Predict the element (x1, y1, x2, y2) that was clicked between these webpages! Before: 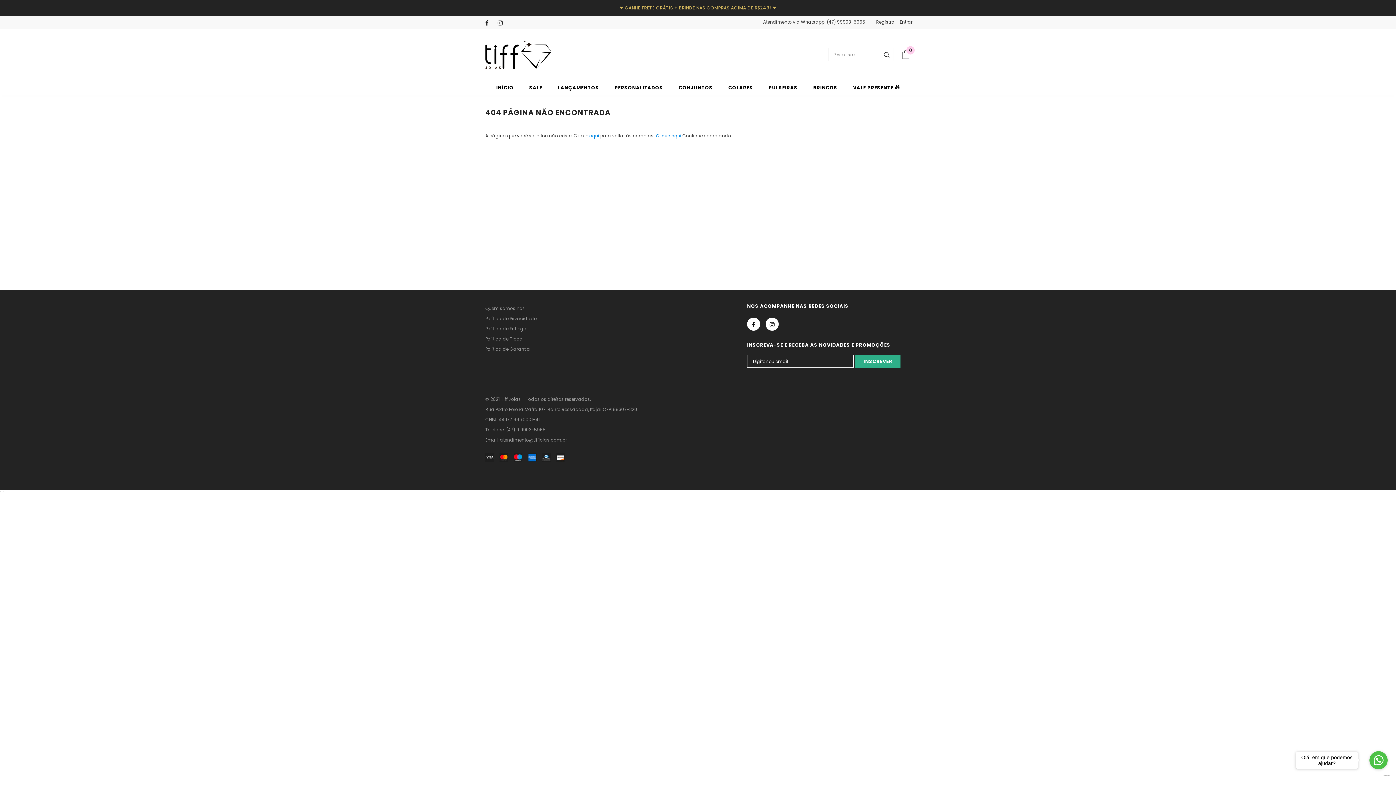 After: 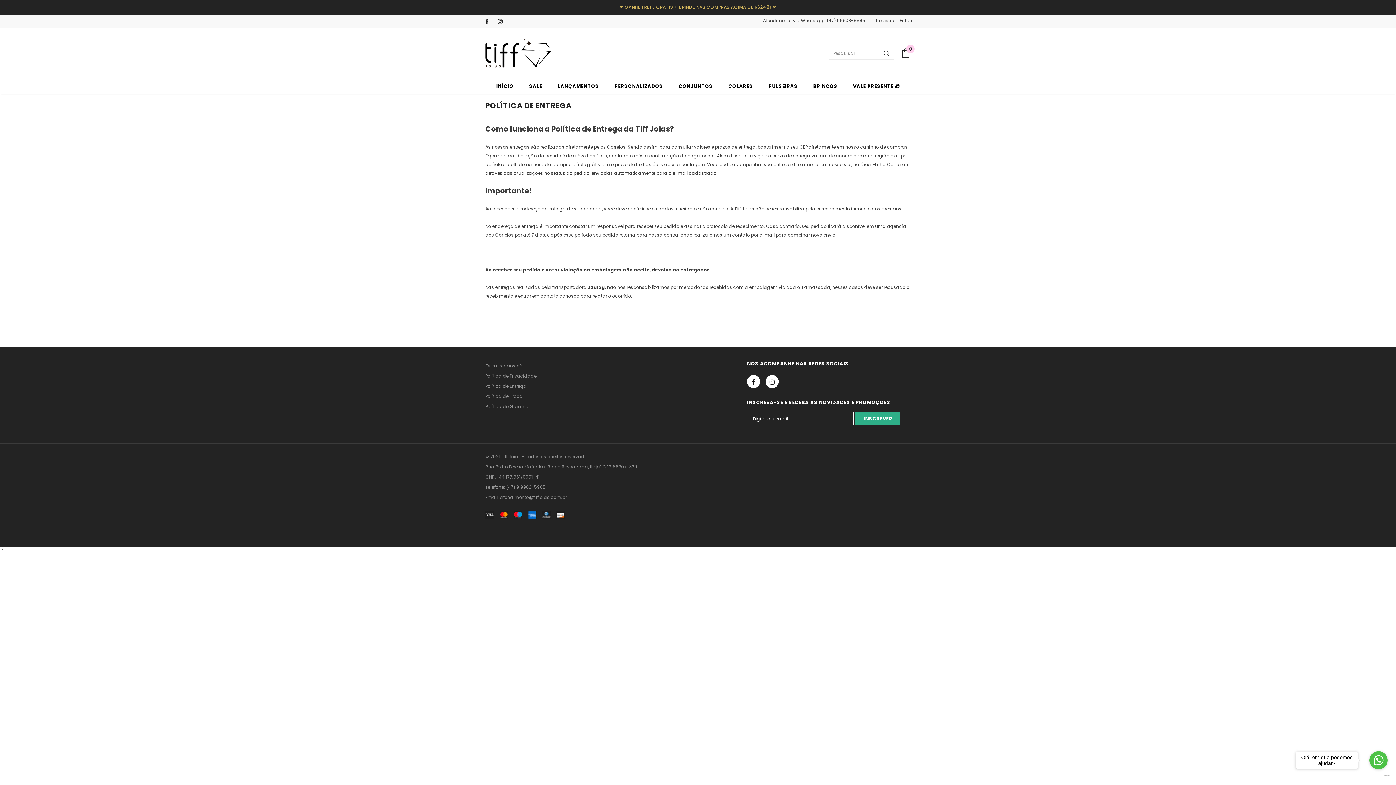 Action: bbox: (485, 323, 526, 334) label: Política de Entrega